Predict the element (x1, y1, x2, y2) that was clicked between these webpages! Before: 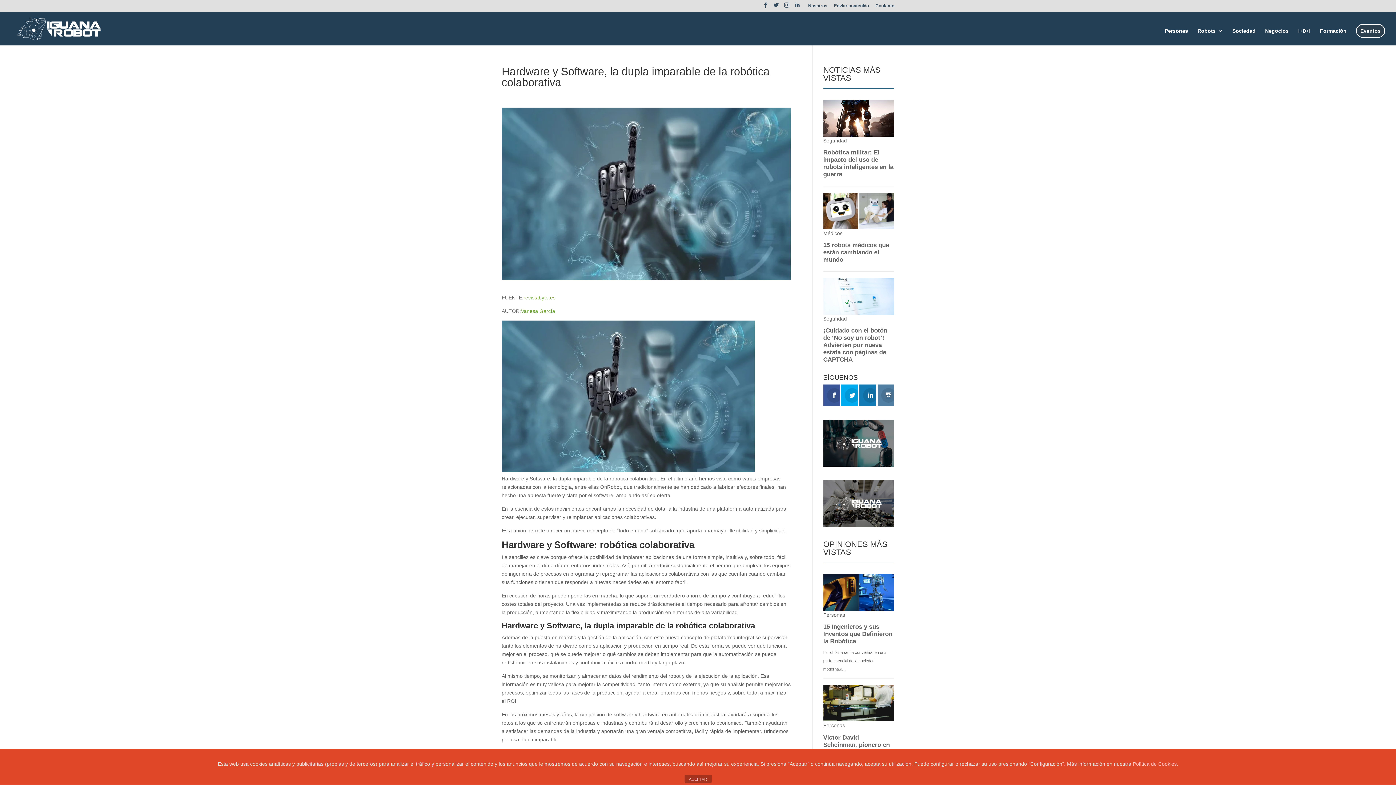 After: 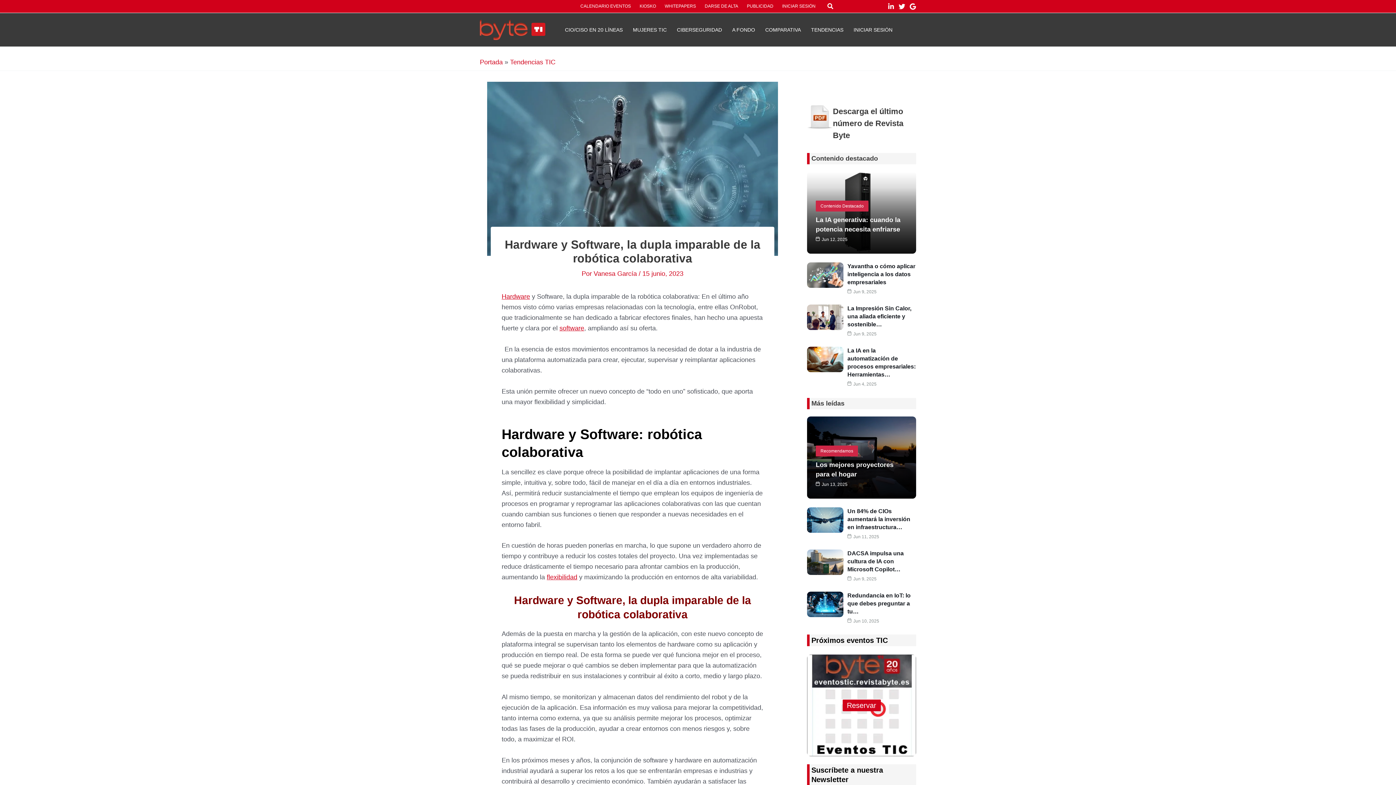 Action: label: revistabyte.es bbox: (523, 295, 555, 300)